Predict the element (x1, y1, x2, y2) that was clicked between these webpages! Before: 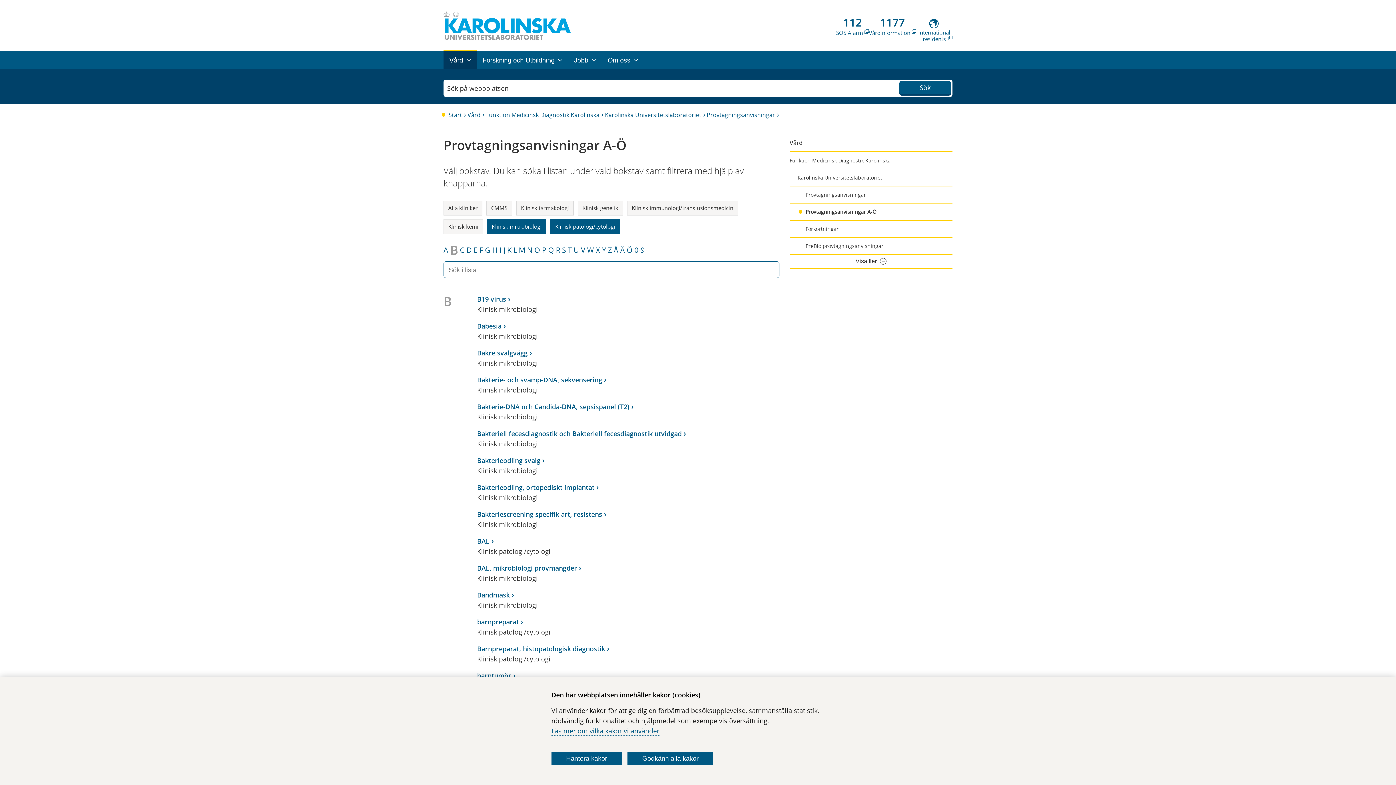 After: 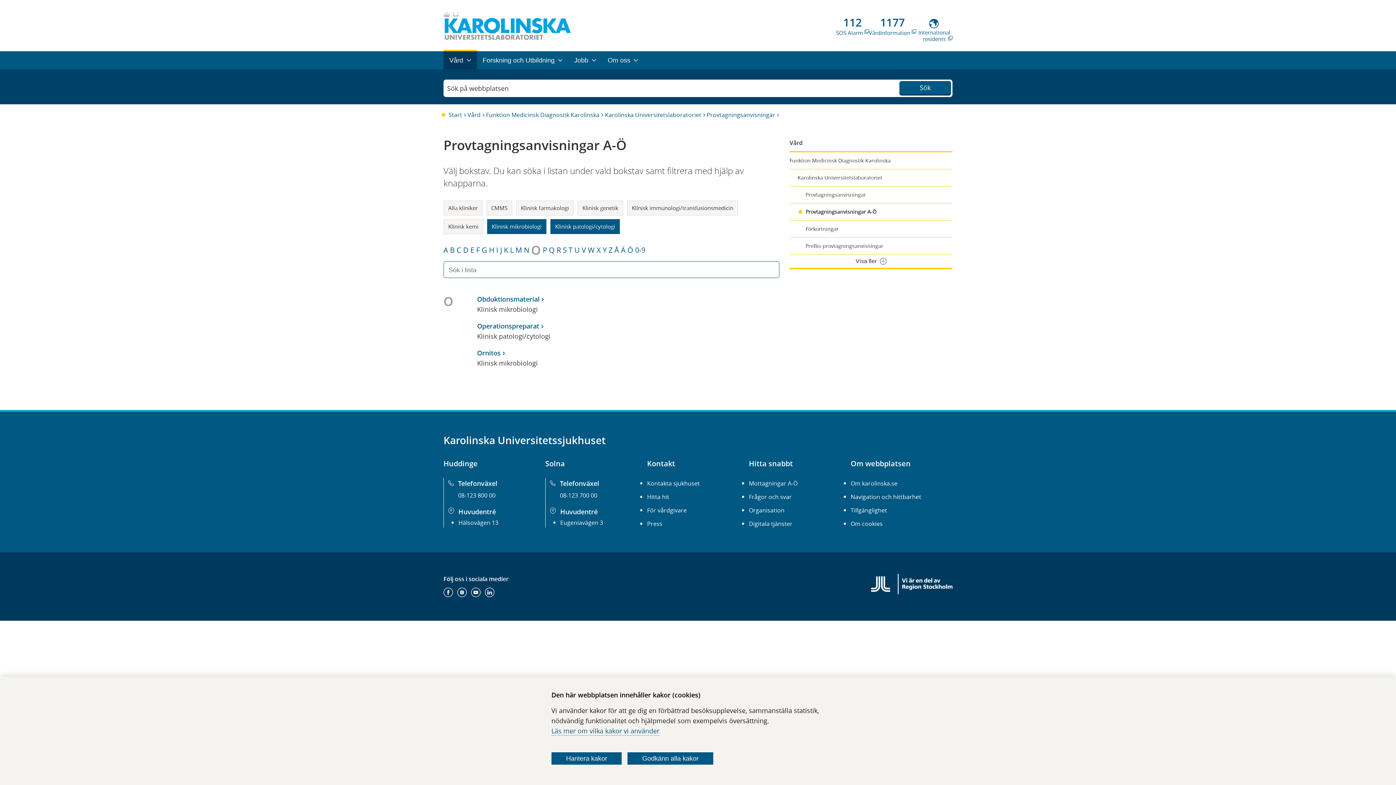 Action: label: O bbox: (534, 245, 540, 255)